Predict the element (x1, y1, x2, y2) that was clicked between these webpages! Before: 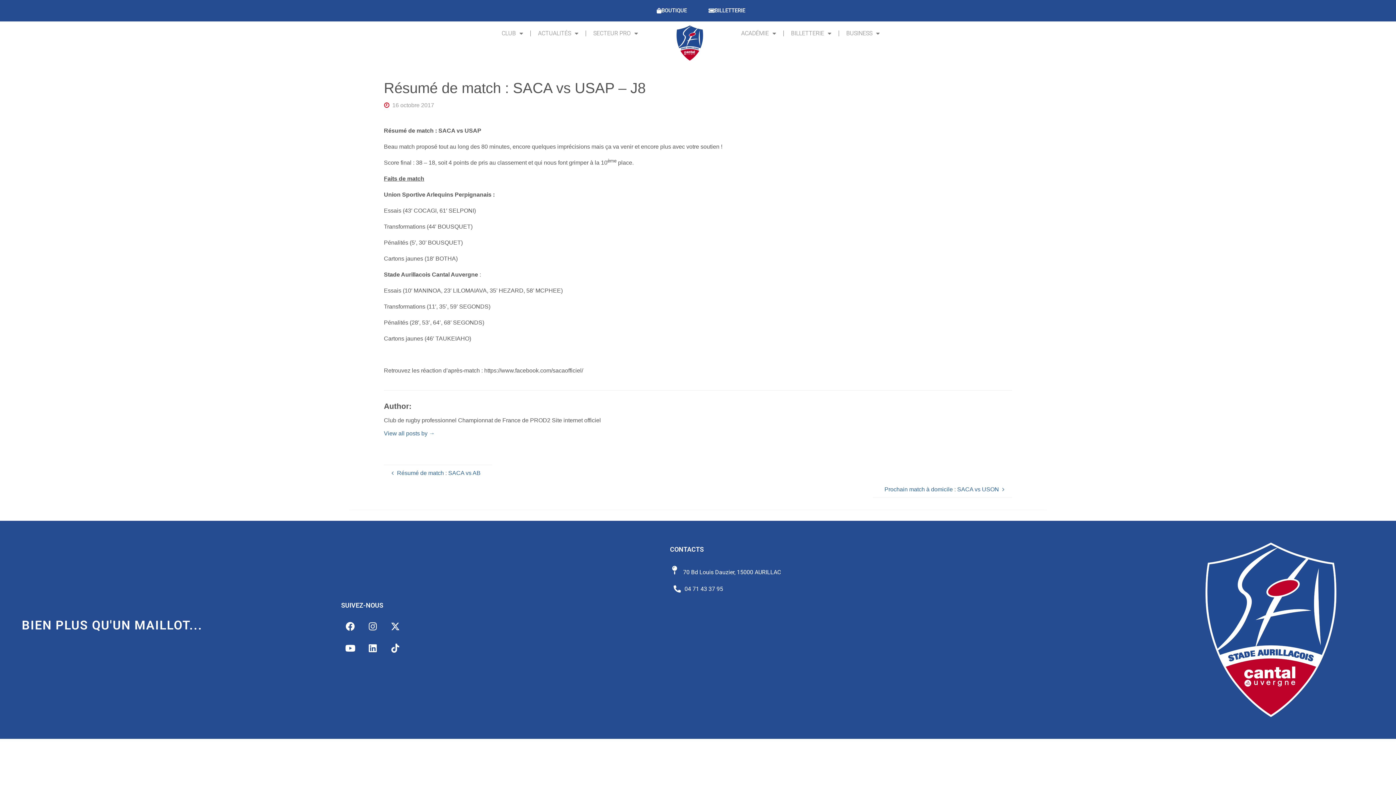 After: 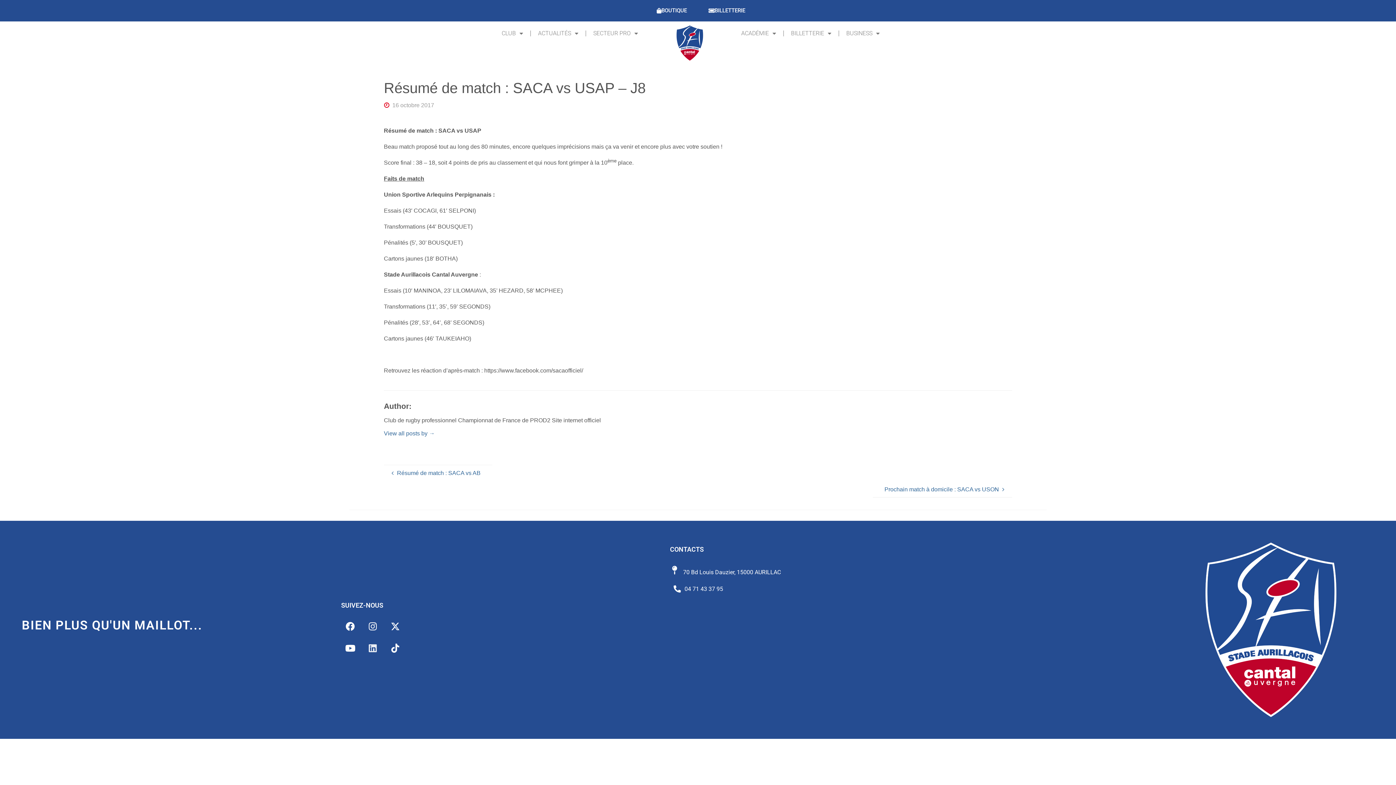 Action: label: Linkedin bbox: (363, 639, 381, 657)